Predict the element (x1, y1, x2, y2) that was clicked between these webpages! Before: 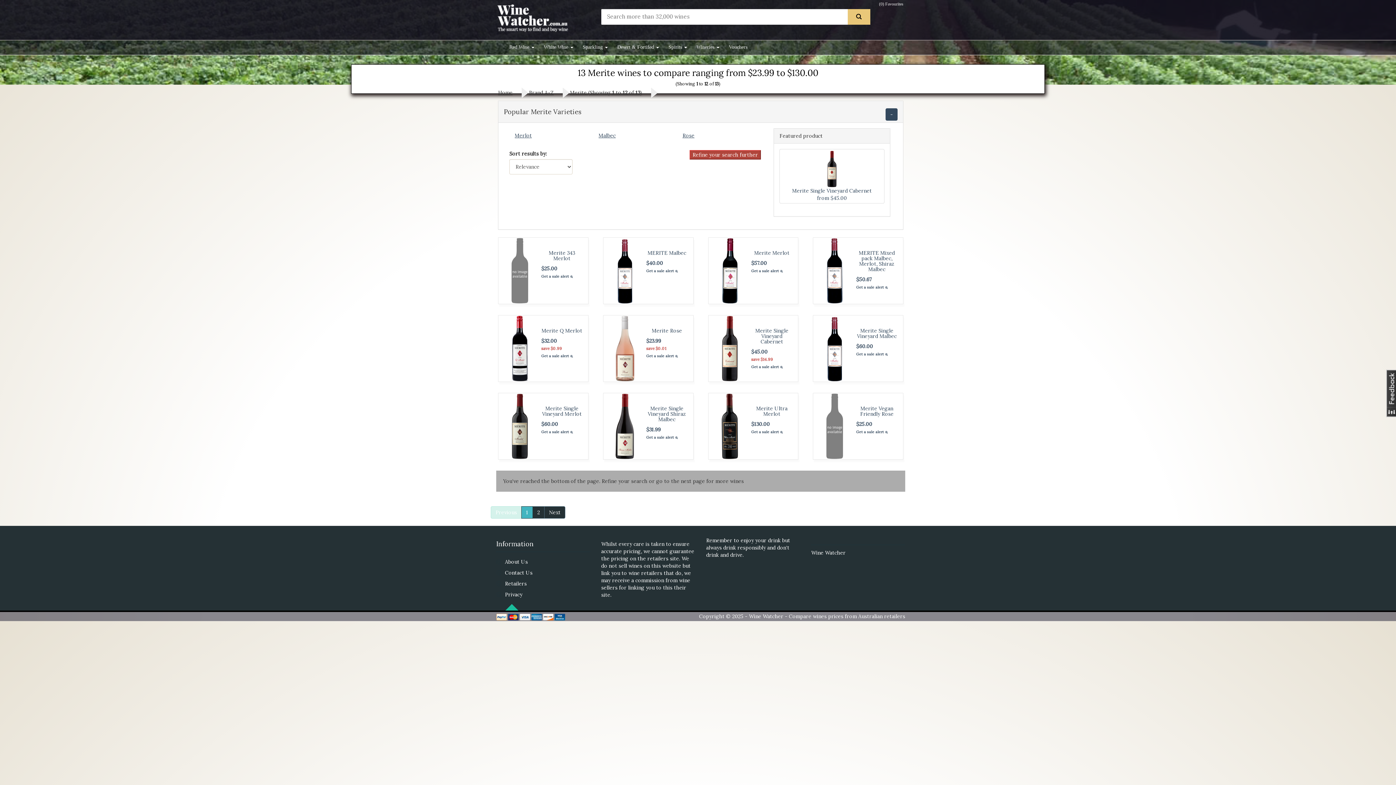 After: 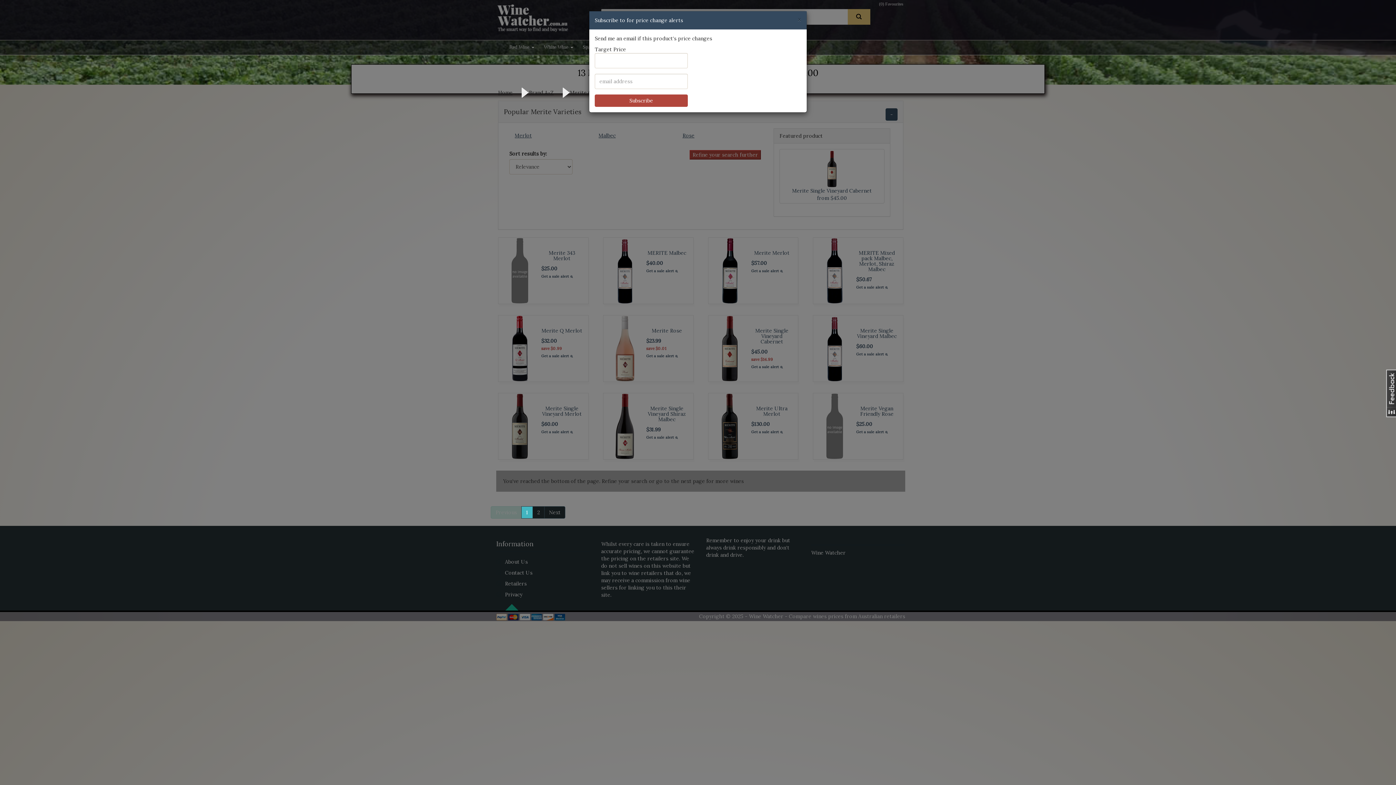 Action: bbox: (856, 283, 888, 290) label: Get a sale alert 